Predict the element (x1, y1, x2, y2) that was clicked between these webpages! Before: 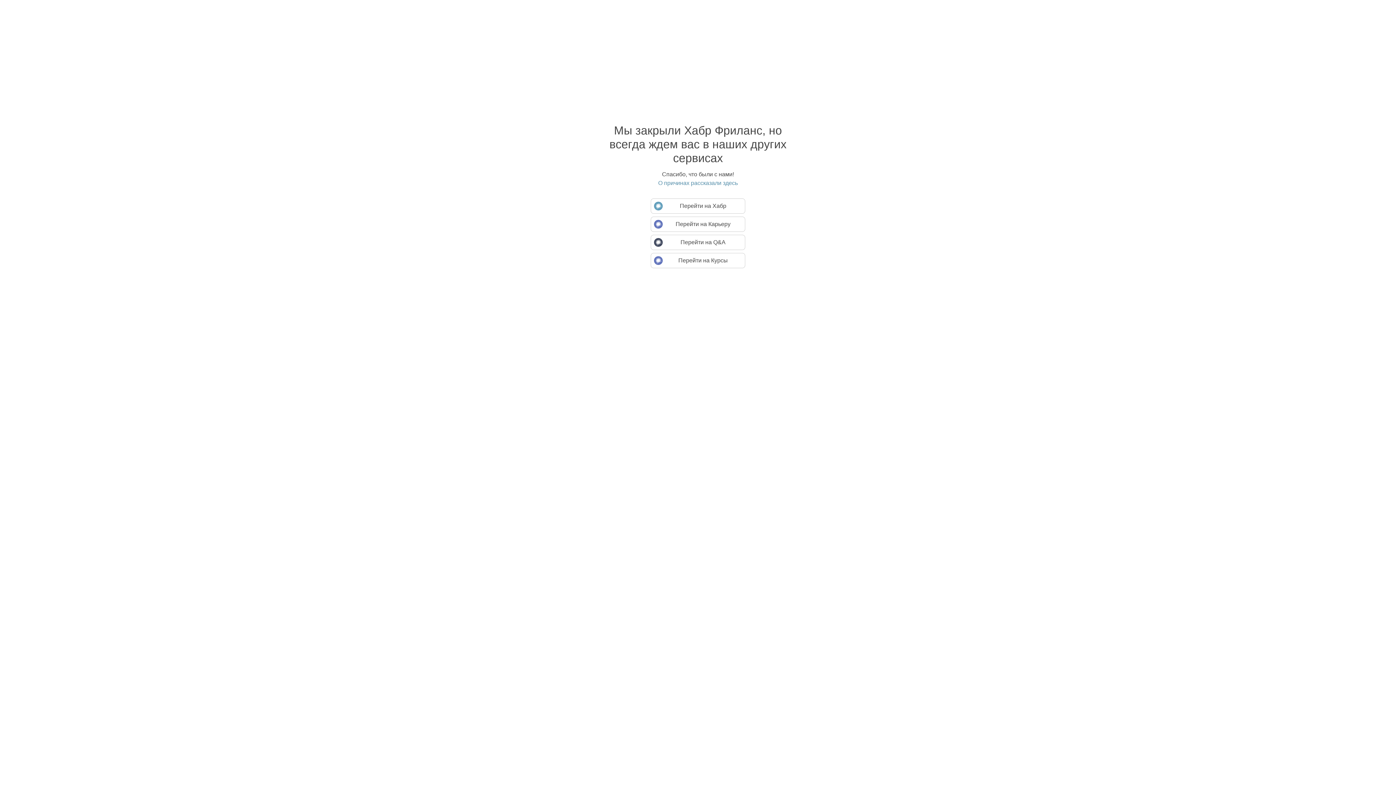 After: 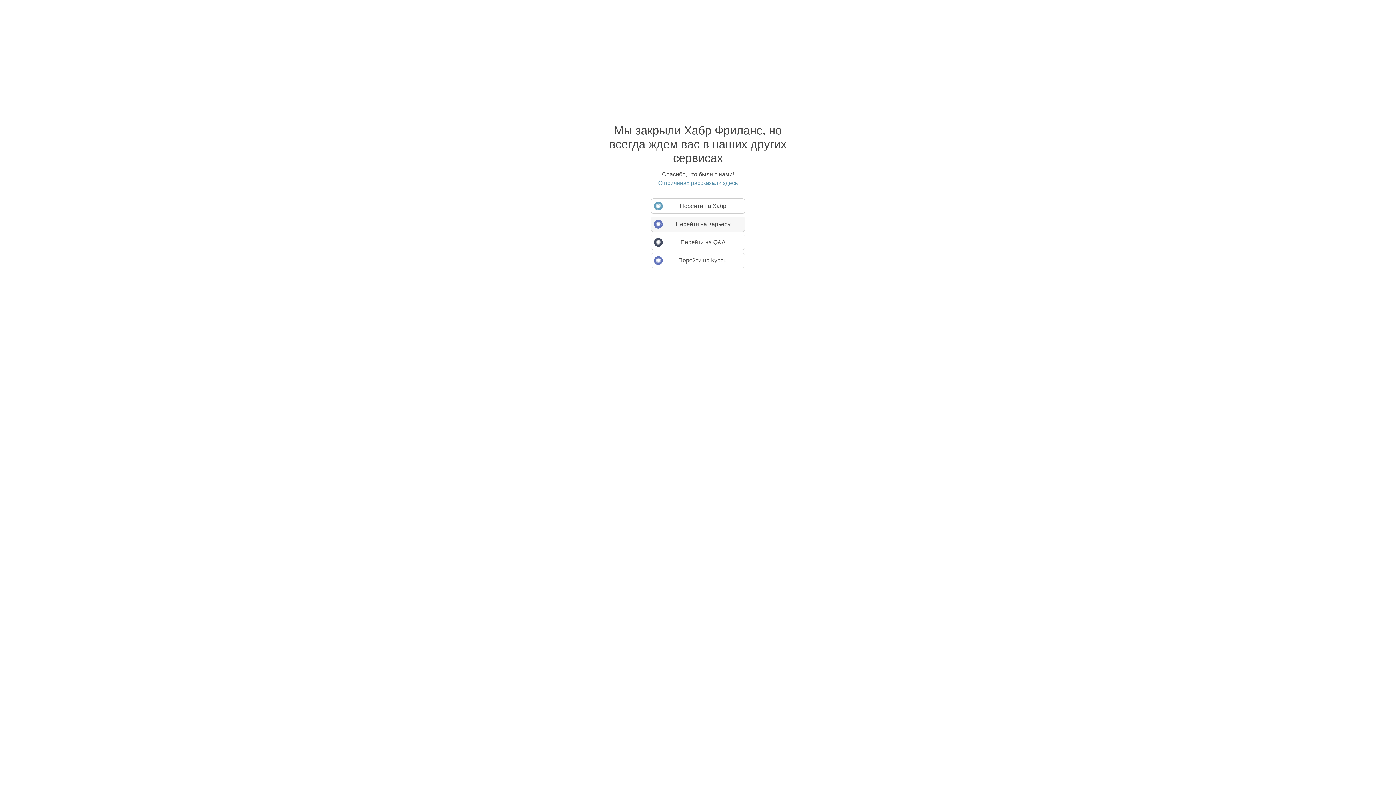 Action: label: Перейти на Карьеру bbox: (650, 216, 745, 232)